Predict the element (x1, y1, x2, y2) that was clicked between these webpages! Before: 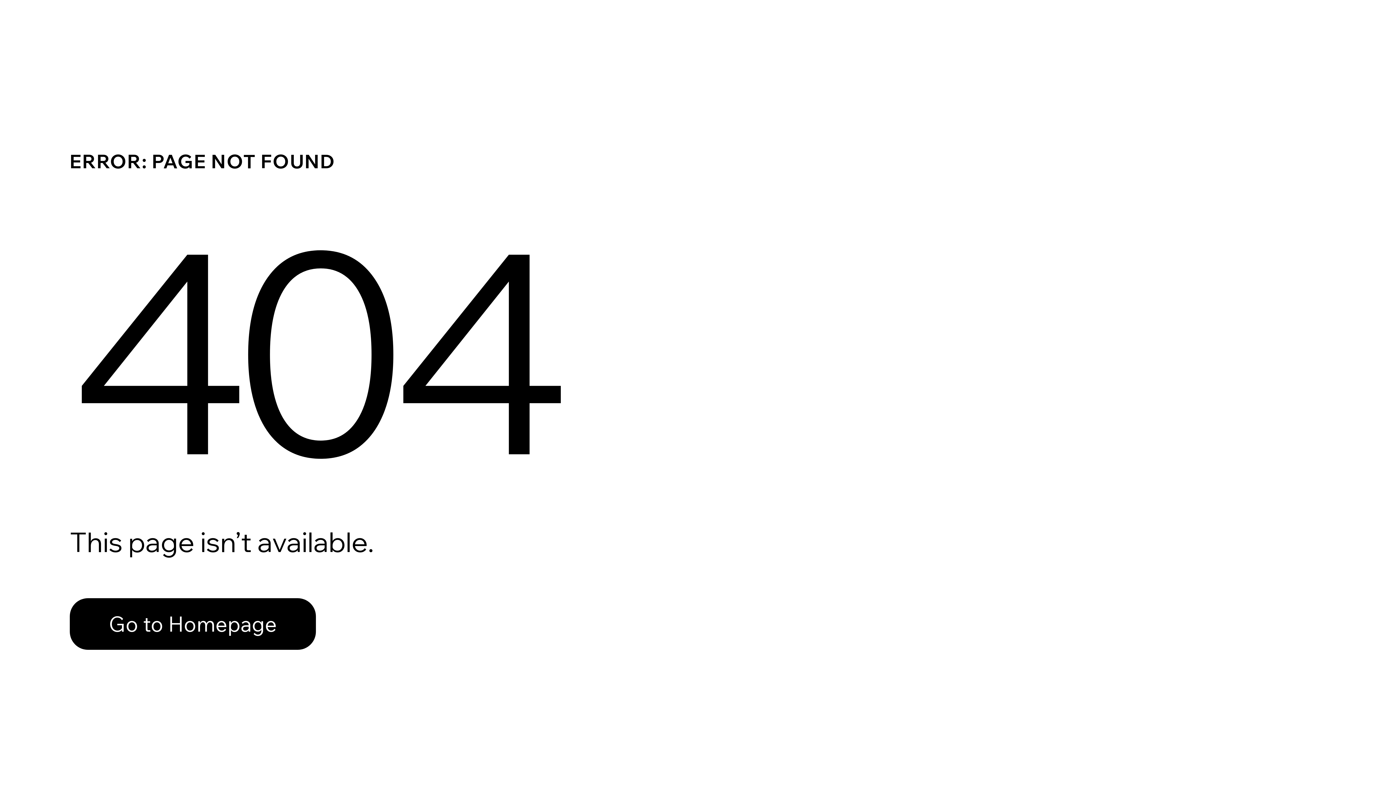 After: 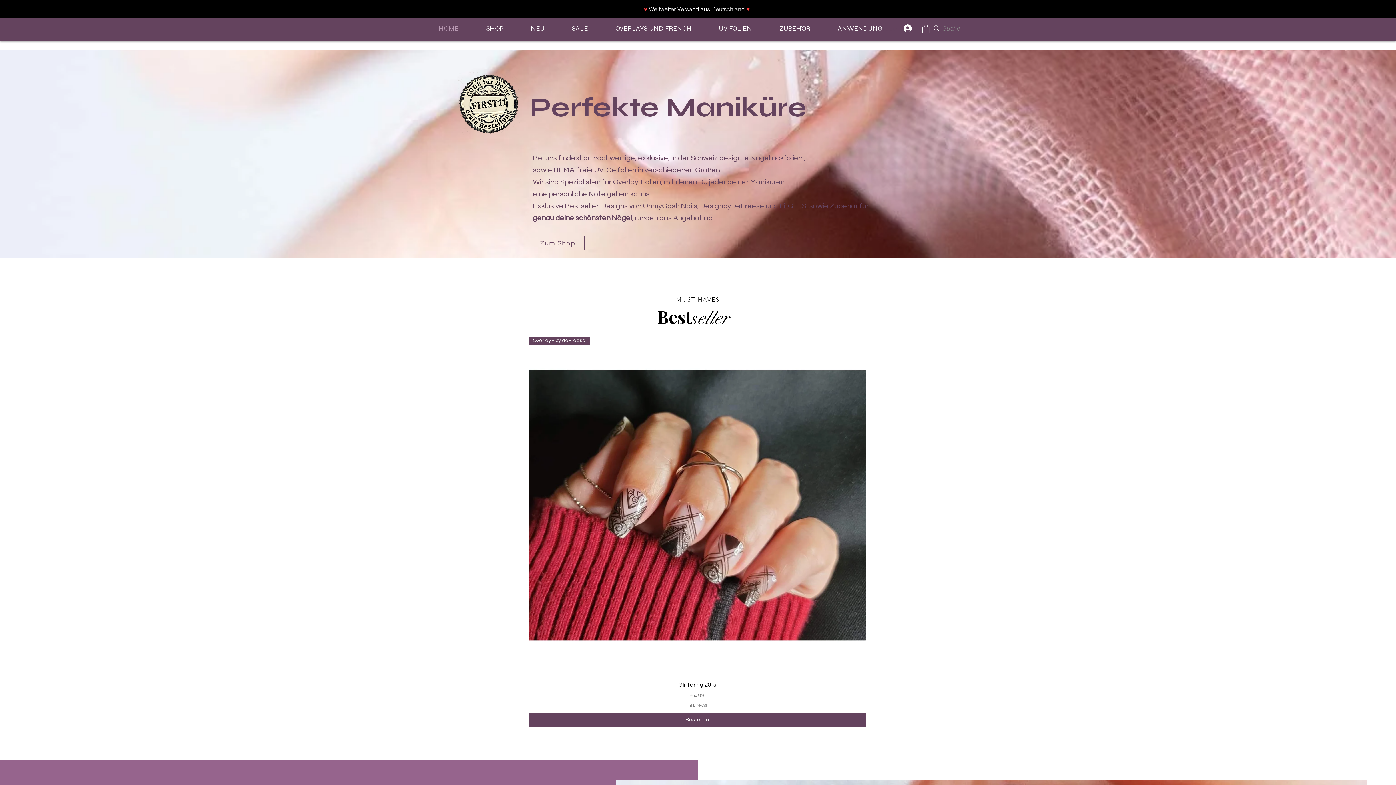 Action: bbox: (69, 582, 768, 659) label: Go to Homepage